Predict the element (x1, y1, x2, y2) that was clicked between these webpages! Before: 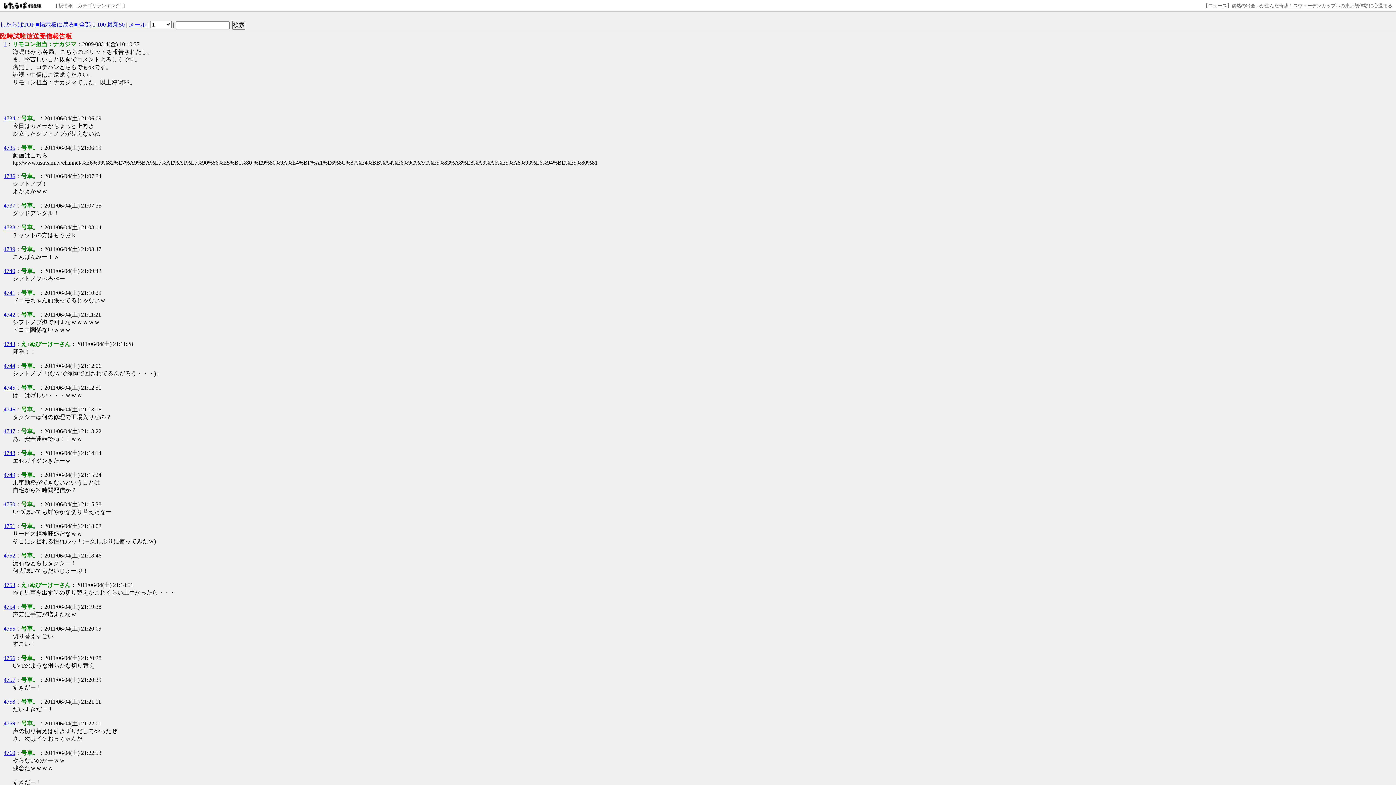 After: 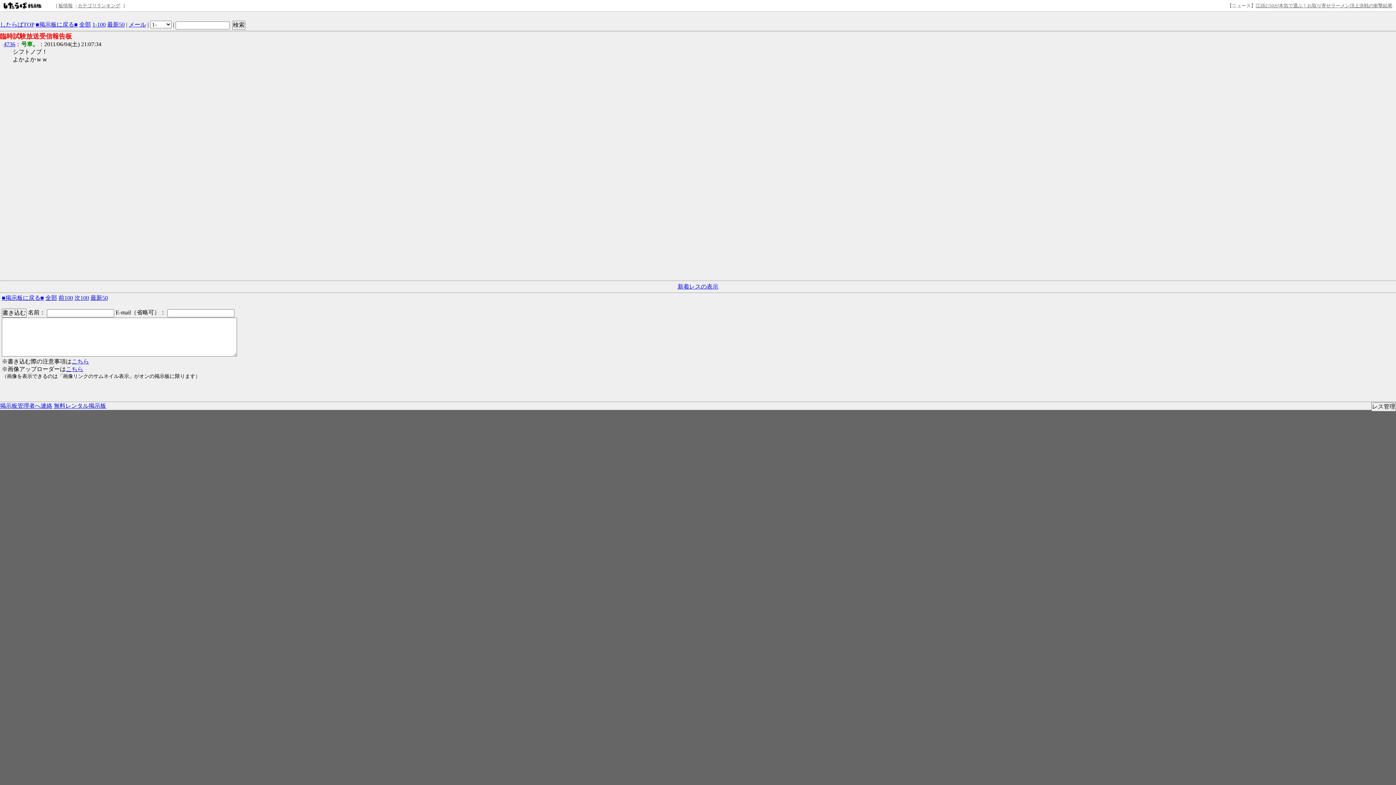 Action: label: 4736 bbox: (3, 173, 15, 179)